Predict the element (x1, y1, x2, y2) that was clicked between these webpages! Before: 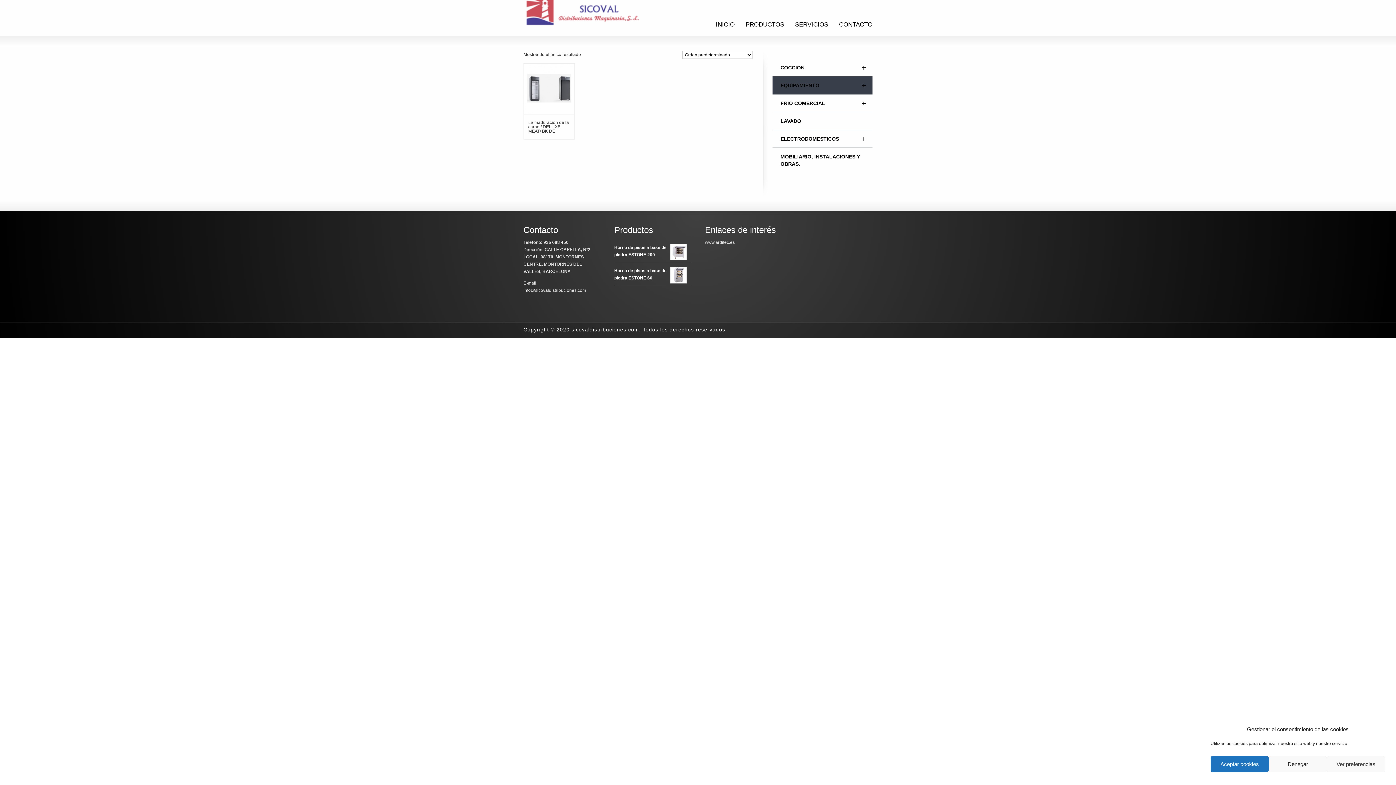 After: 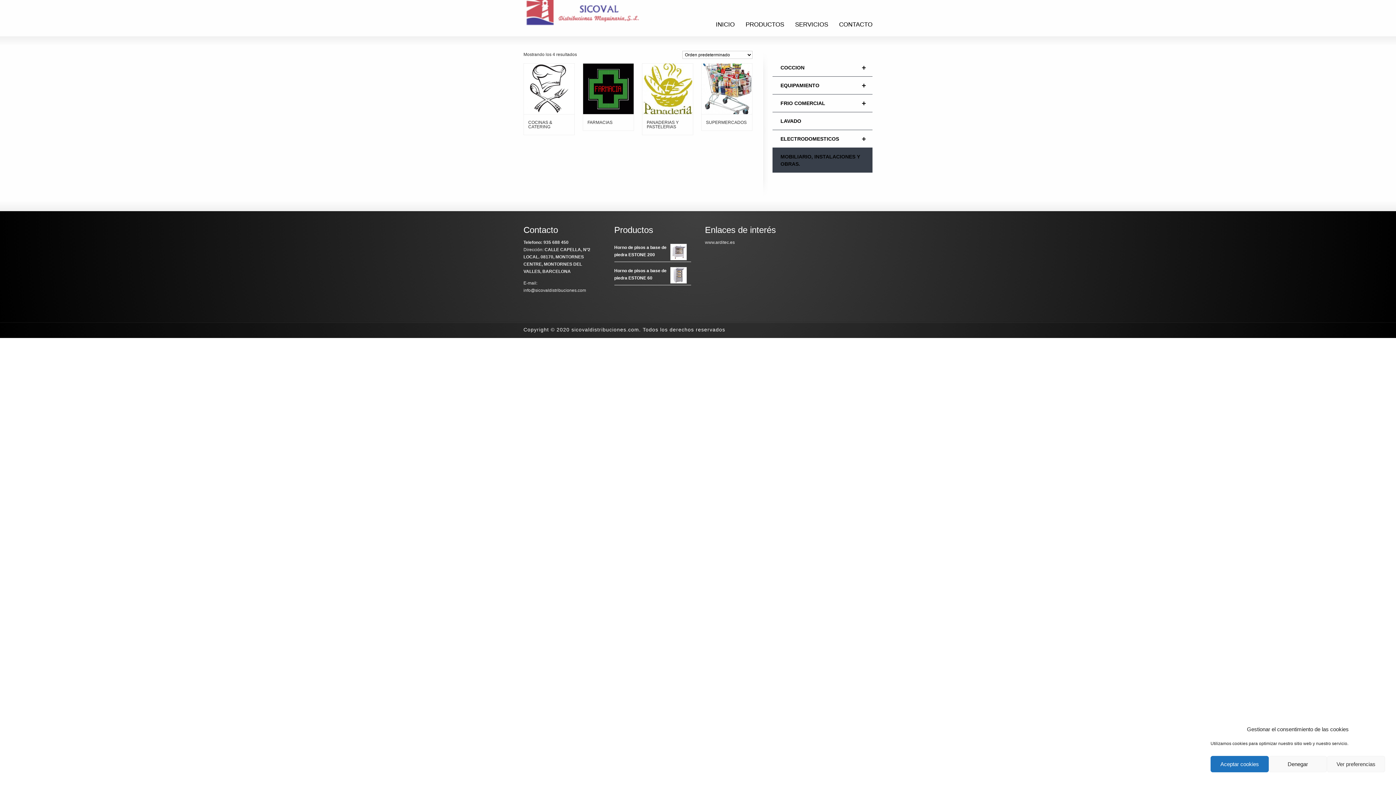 Action: label: MOBILIARIO, INSTALACIONES Y OBRAS. bbox: (772, 148, 872, 172)